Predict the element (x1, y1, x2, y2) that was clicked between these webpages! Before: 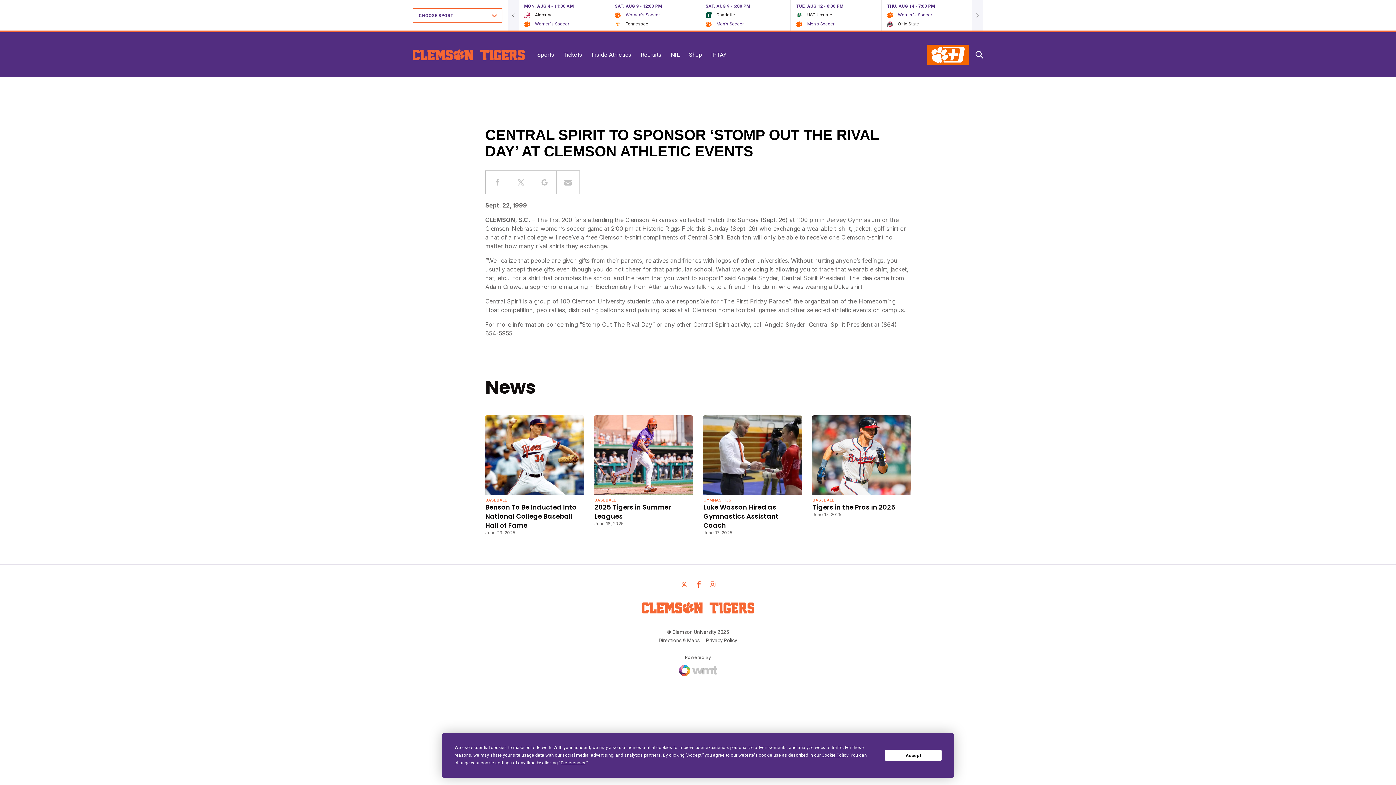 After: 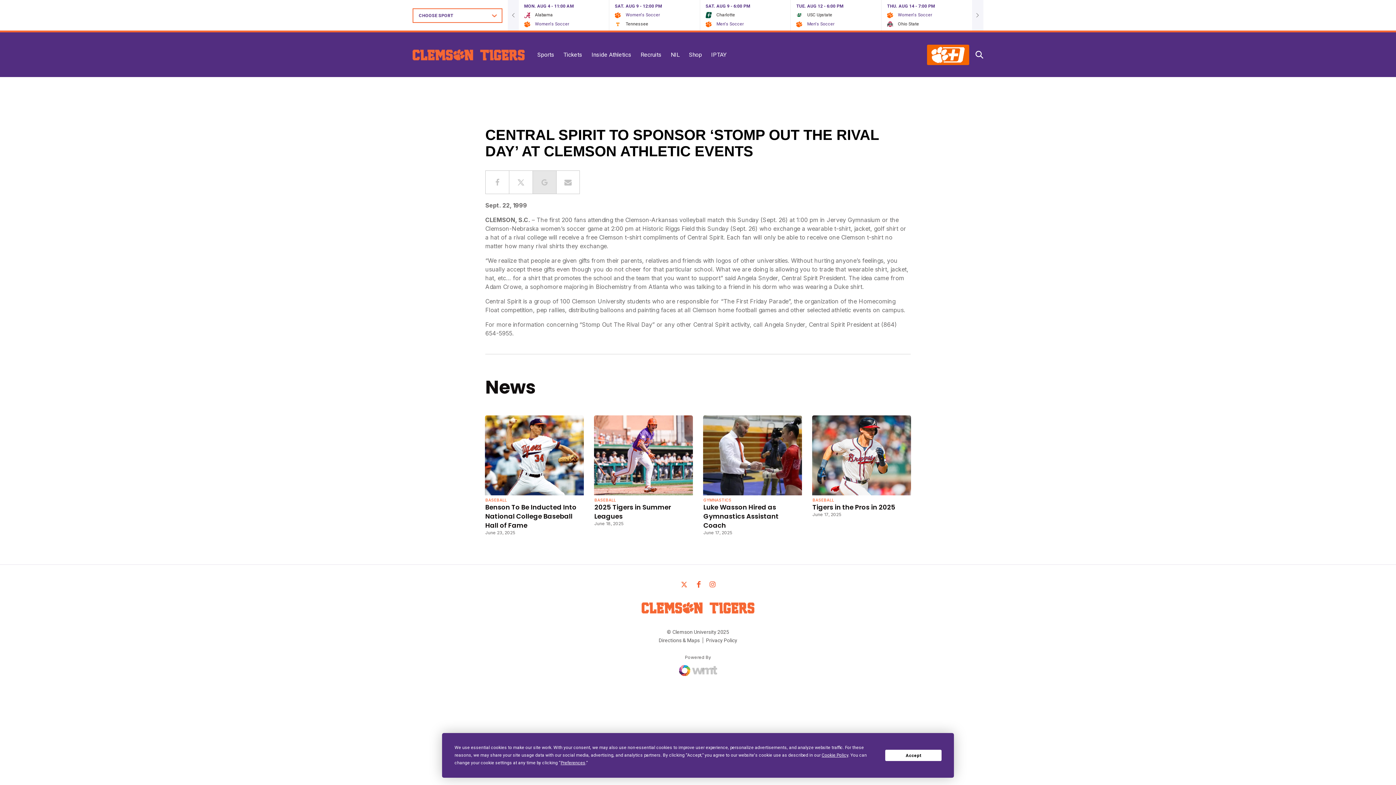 Action: bbox: (532, 170, 556, 194)